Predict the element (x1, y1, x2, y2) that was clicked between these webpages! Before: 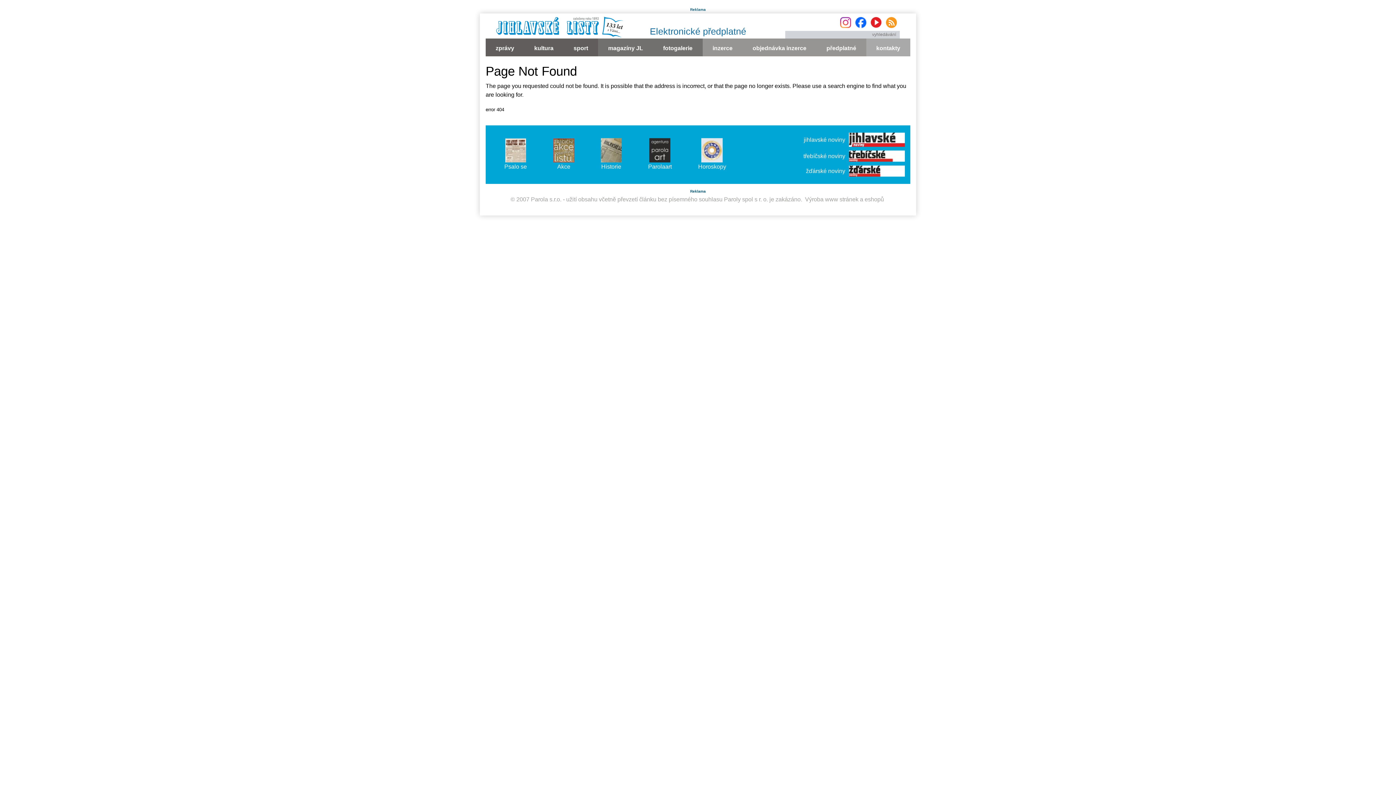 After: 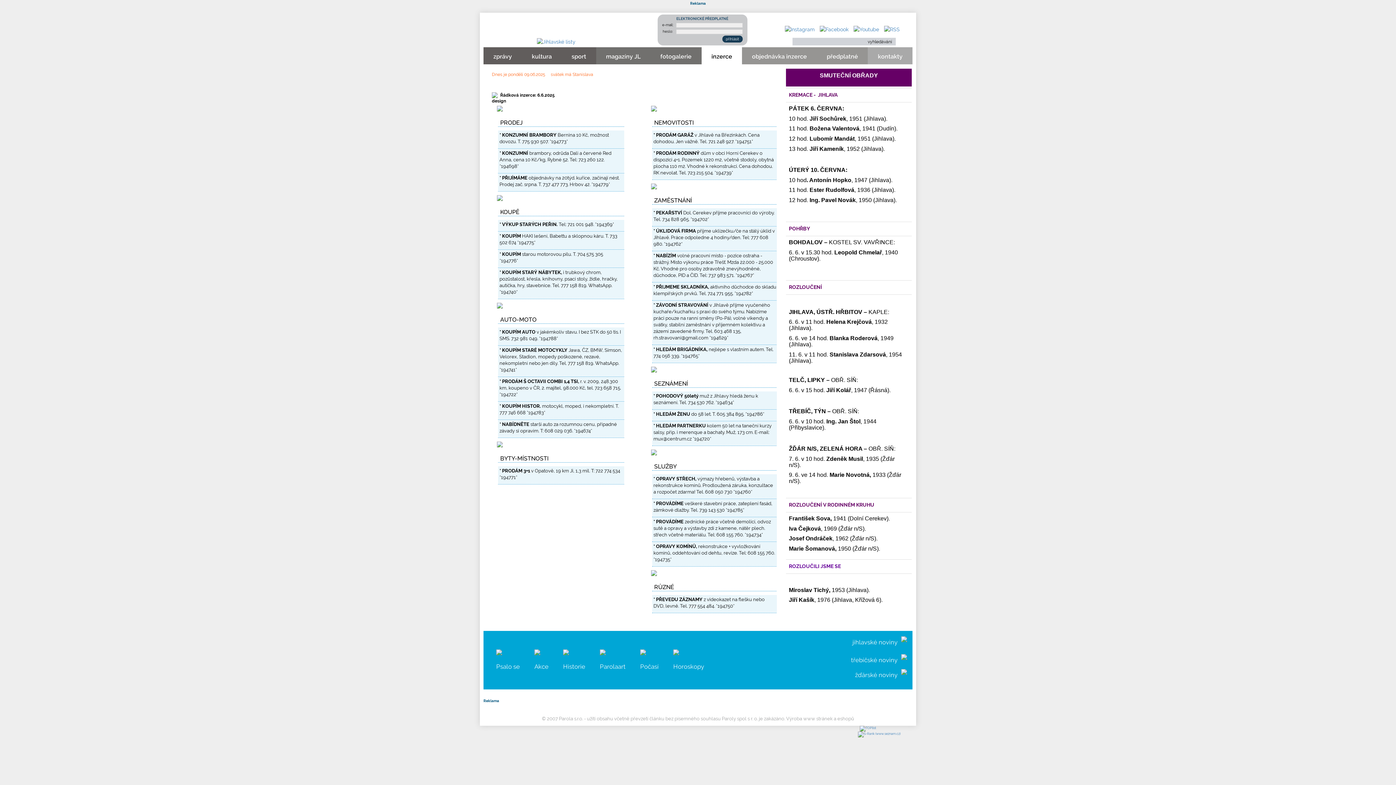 Action: label: inzerce bbox: (702, 38, 742, 56)